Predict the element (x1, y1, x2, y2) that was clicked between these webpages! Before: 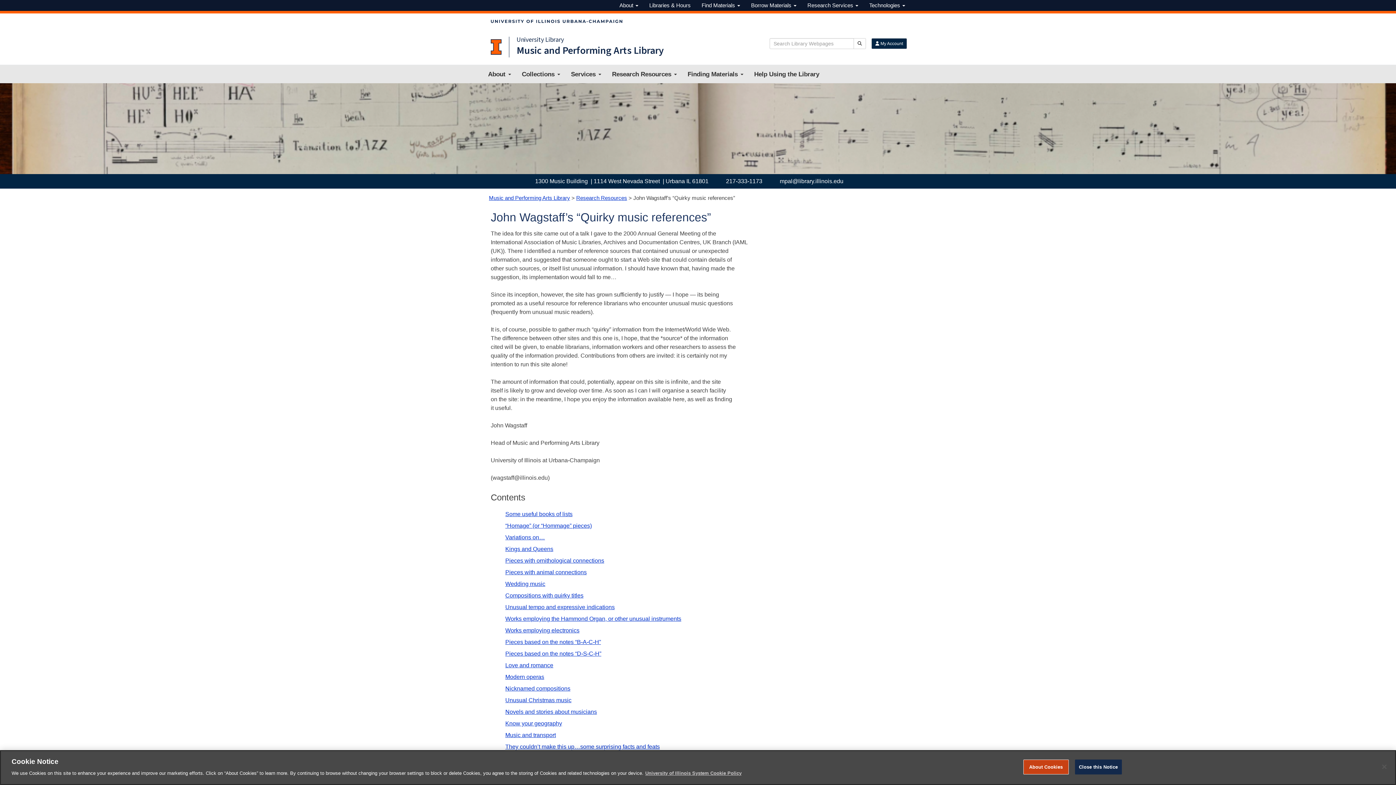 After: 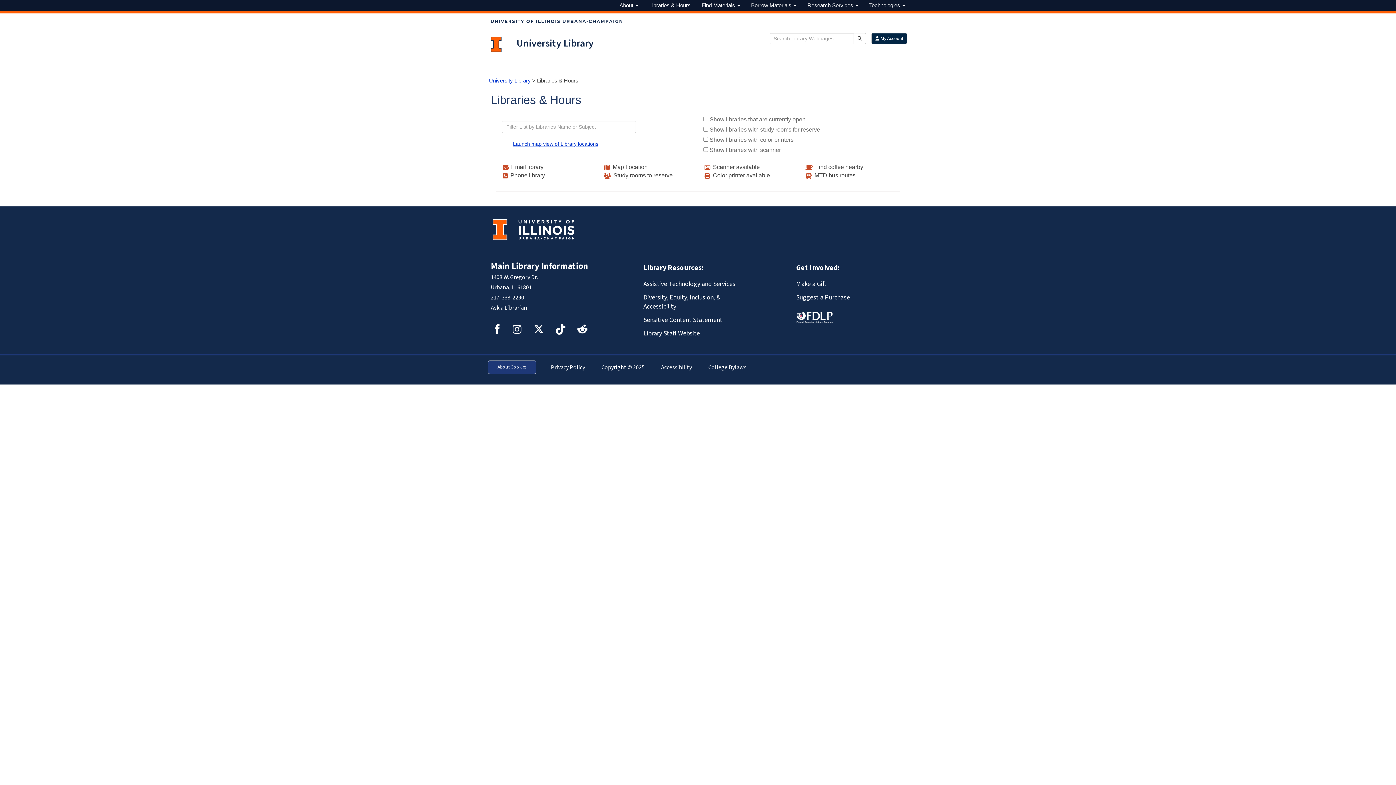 Action: bbox: (644, 0, 696, 10) label: Libraries & Hours